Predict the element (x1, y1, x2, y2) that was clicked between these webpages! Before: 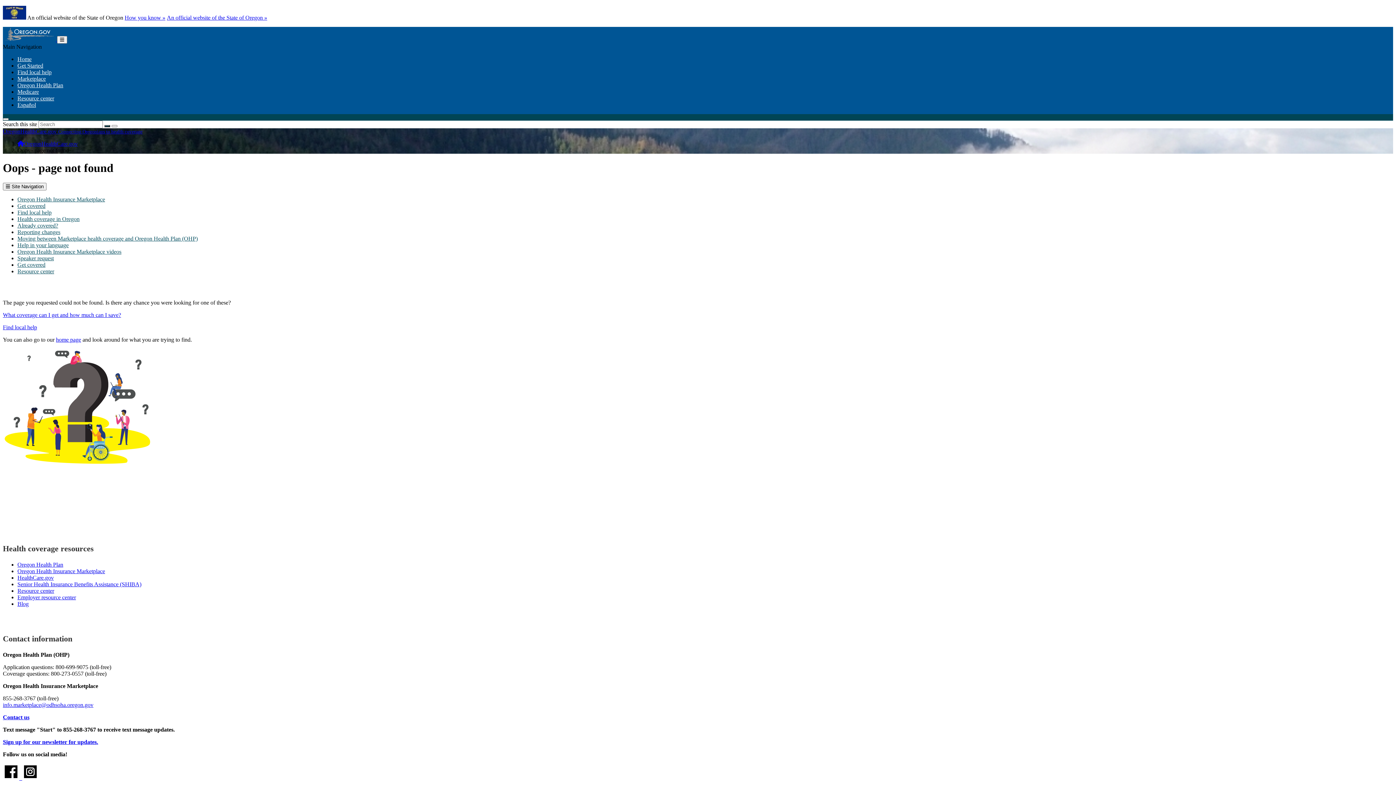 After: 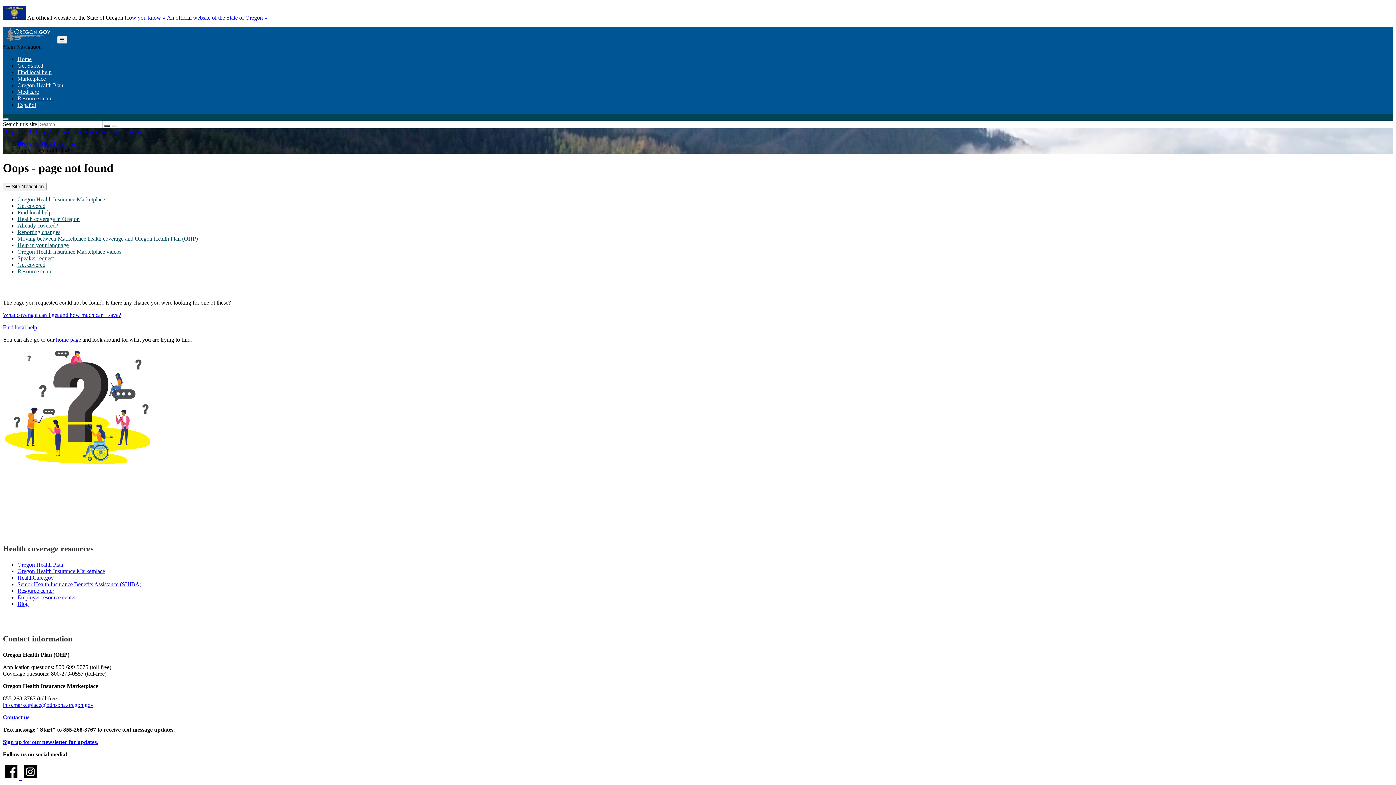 Action: label: Close Search bbox: (111, 125, 117, 127)